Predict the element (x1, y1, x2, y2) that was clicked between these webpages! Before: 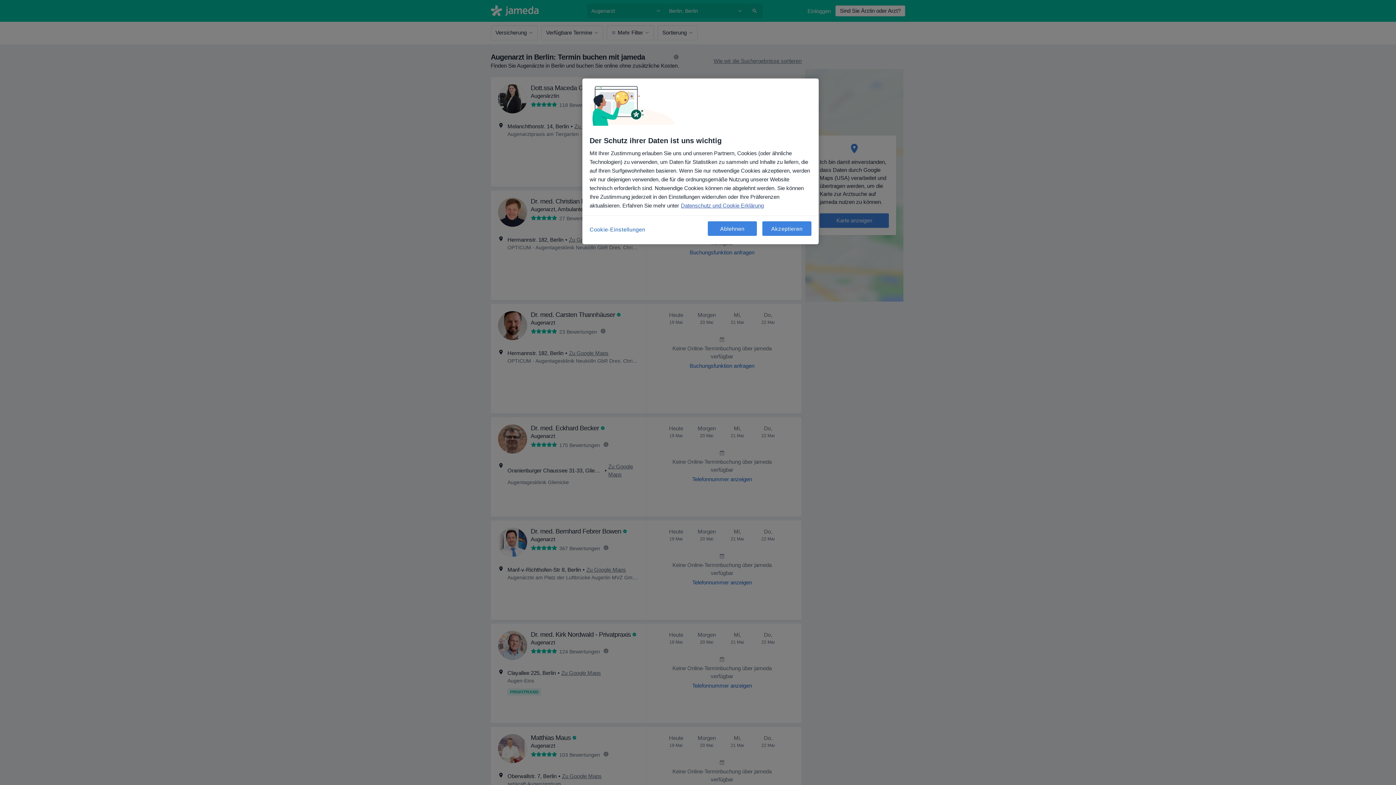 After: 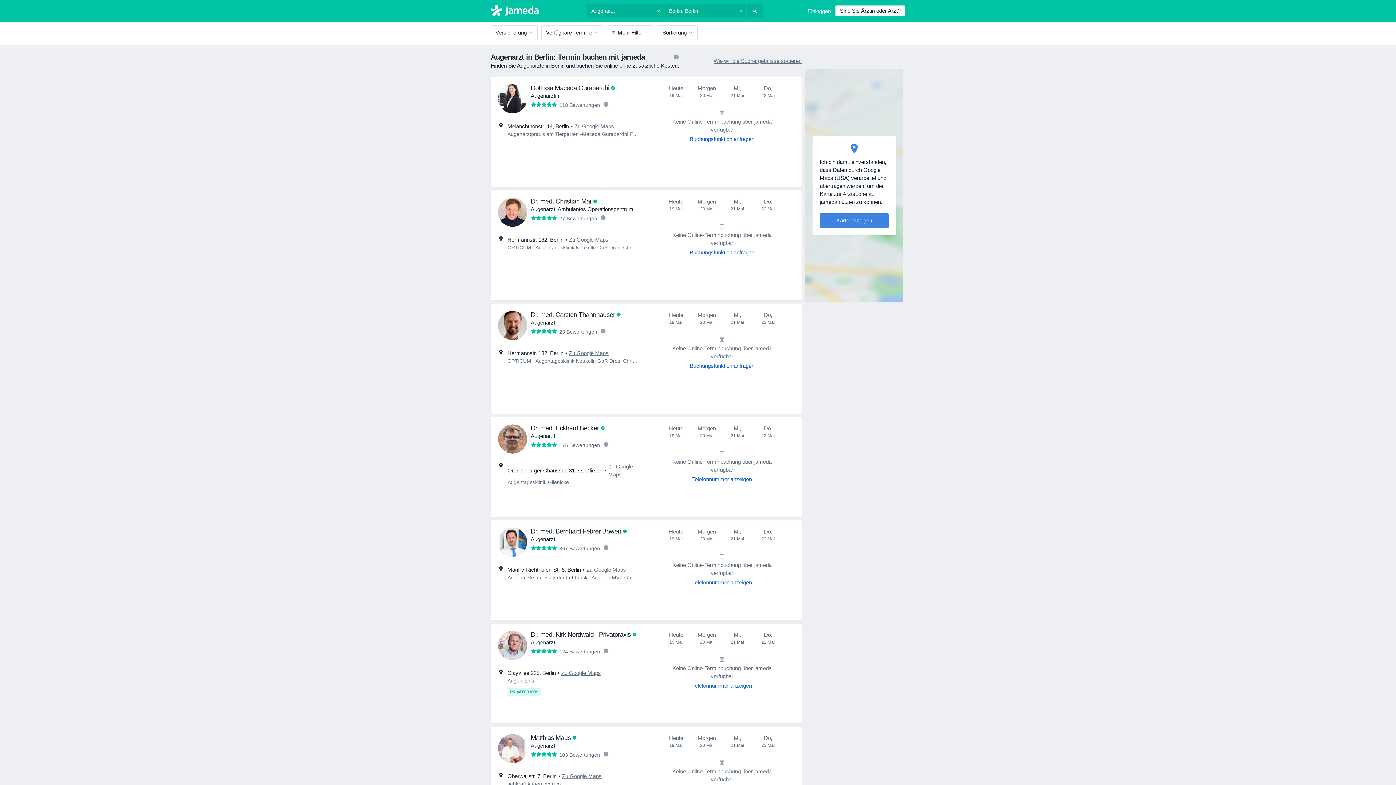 Action: label: Ablehnen bbox: (708, 221, 757, 236)